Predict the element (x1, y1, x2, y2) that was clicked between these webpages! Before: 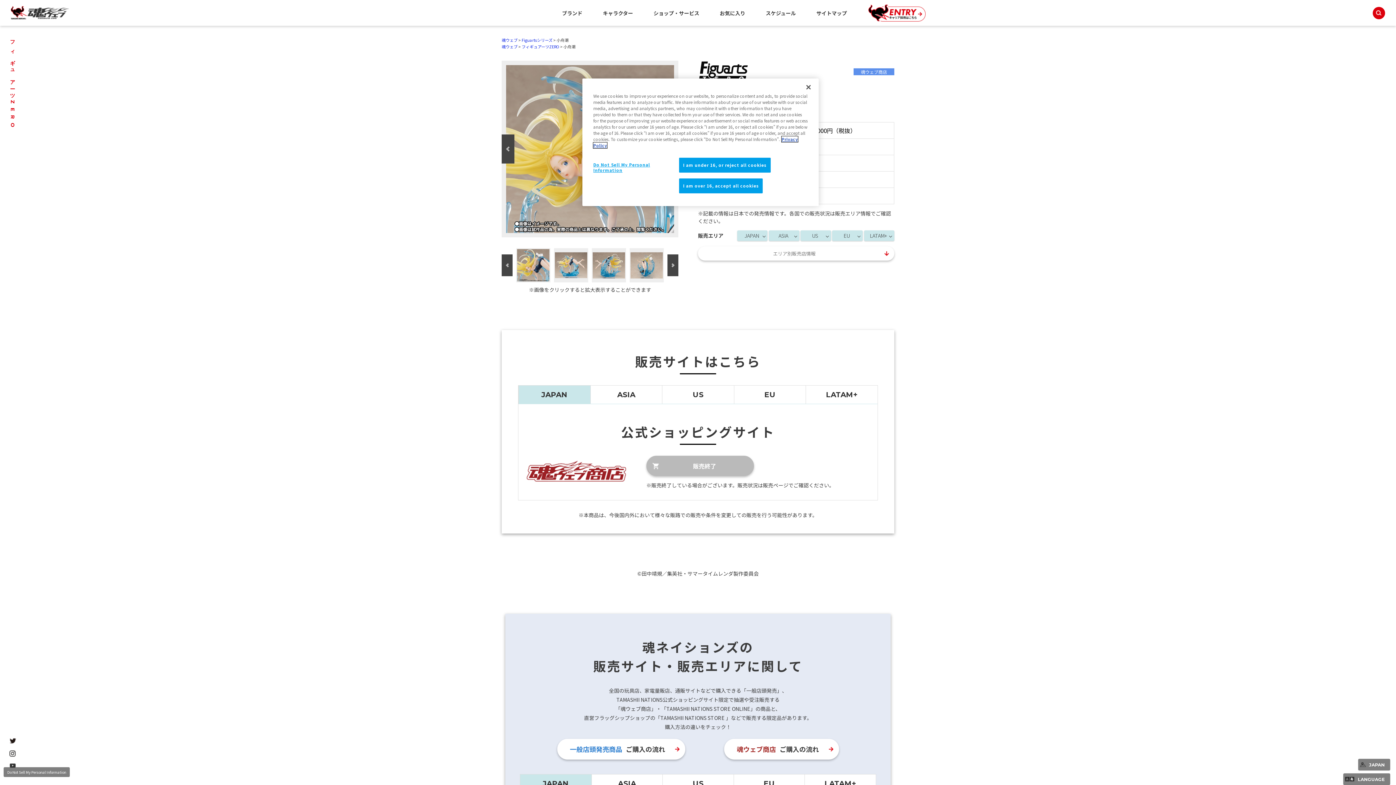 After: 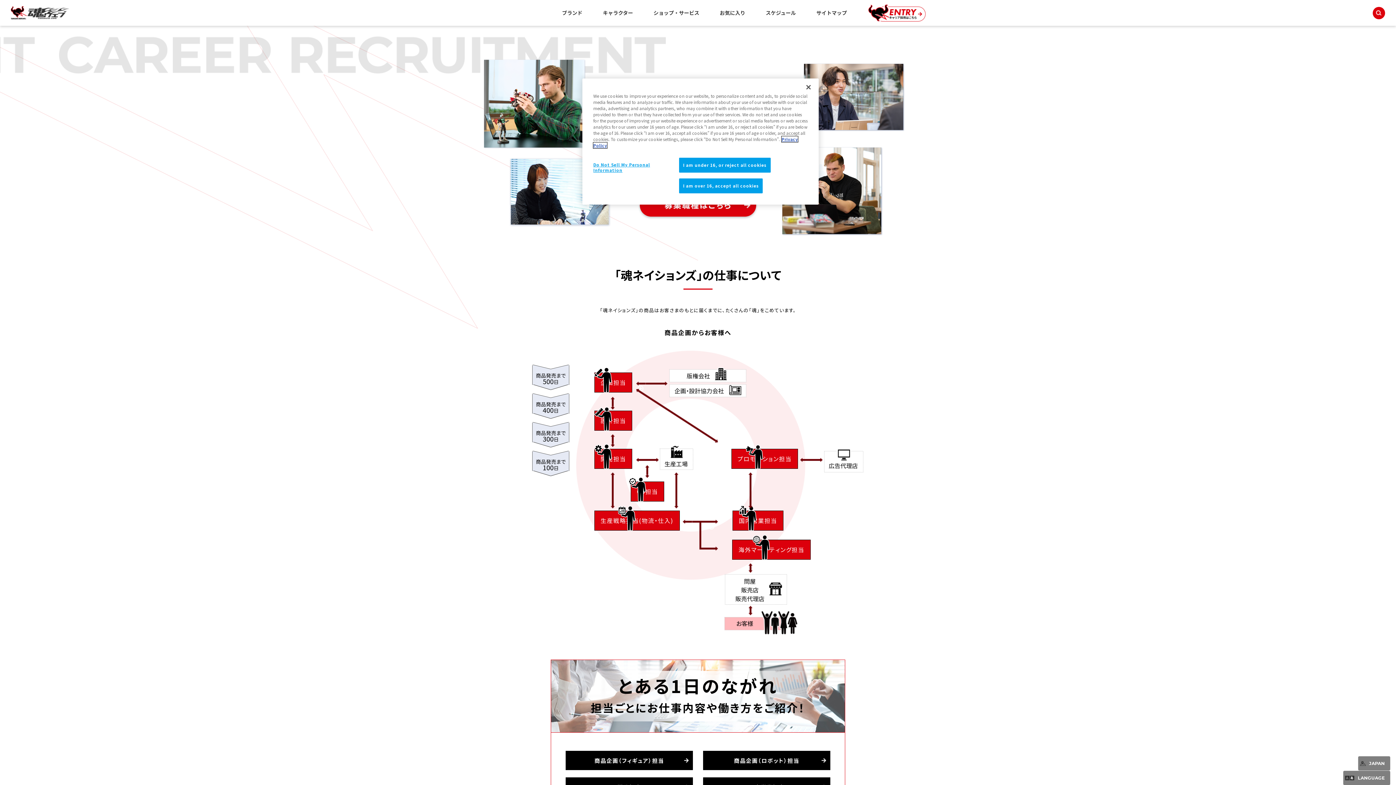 Action: bbox: (867, 15, 925, 22)